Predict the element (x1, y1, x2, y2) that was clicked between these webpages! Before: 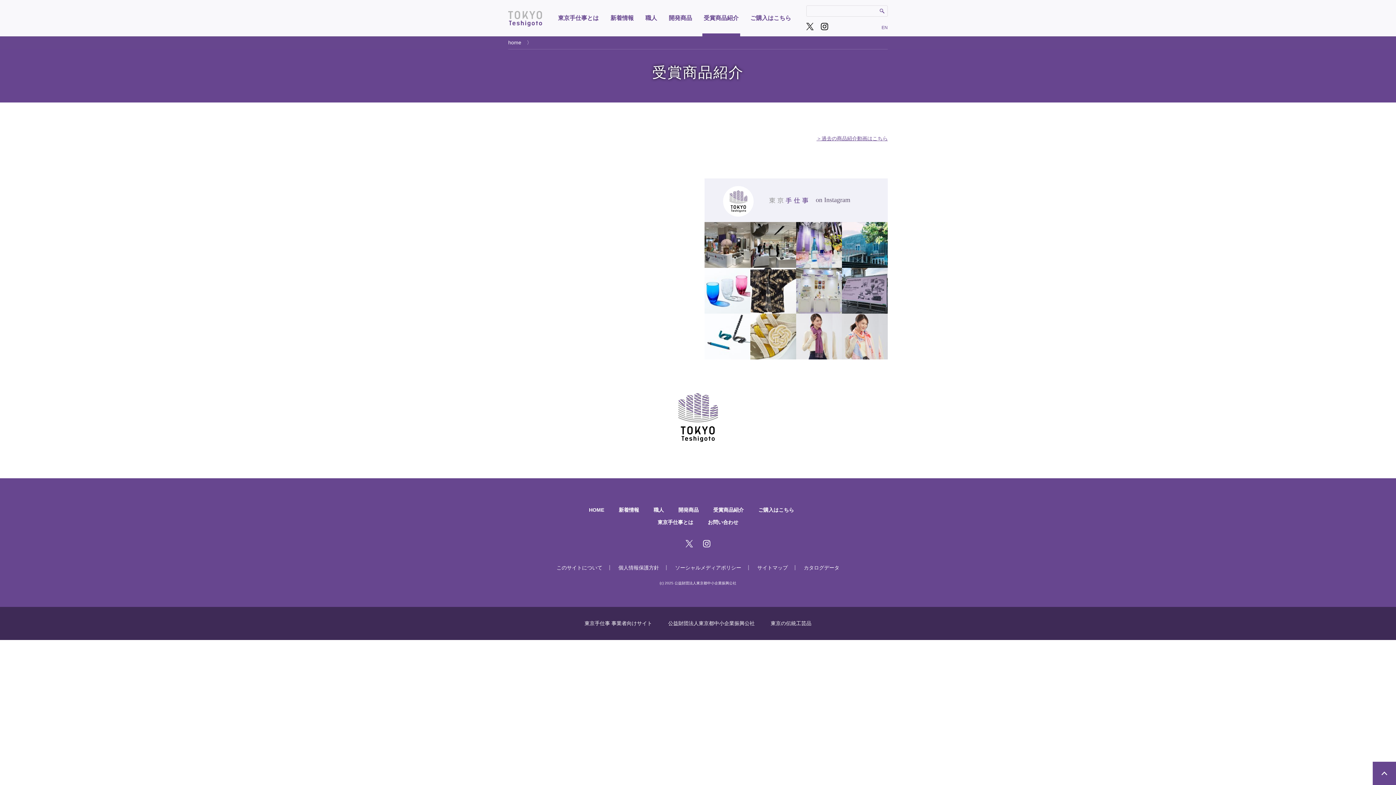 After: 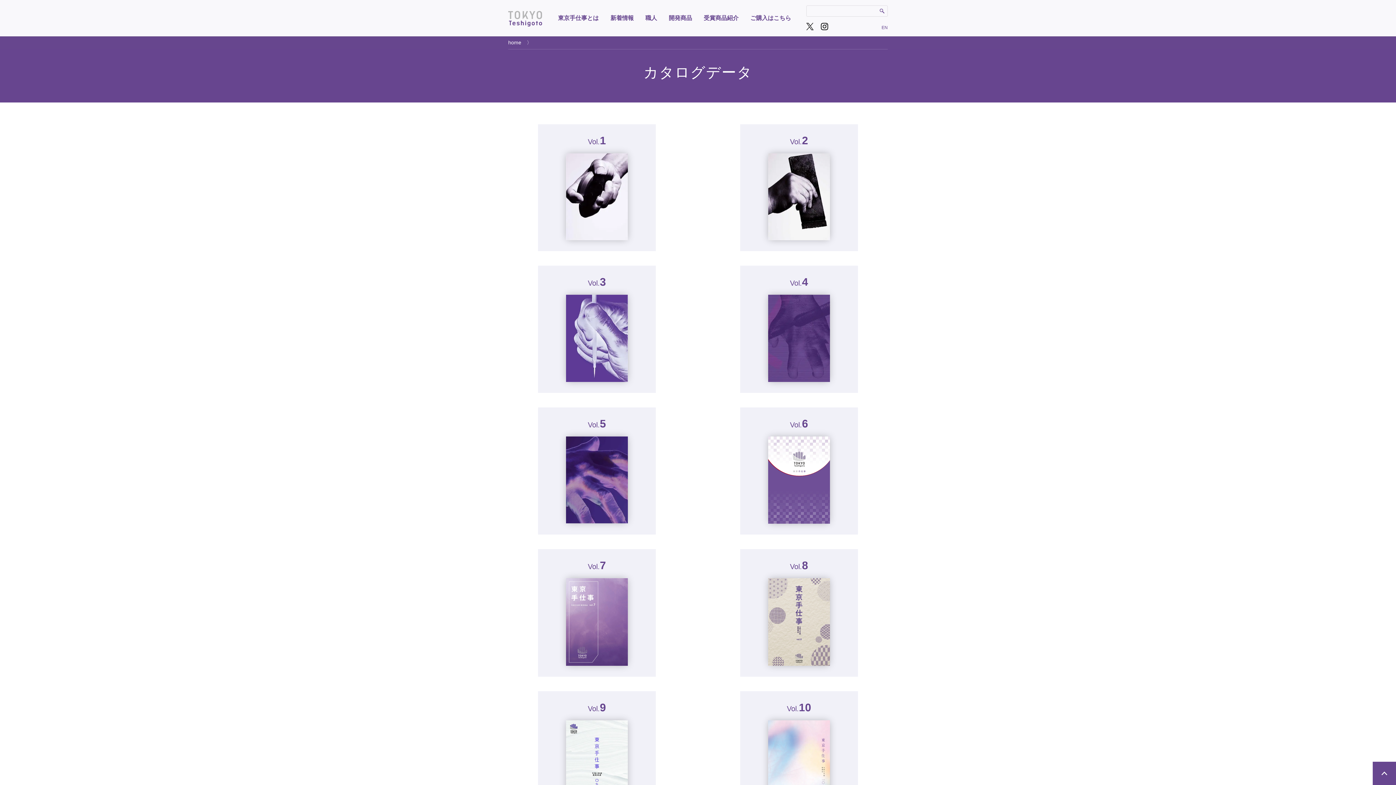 Action: bbox: (804, 565, 839, 570) label: カタログデータ